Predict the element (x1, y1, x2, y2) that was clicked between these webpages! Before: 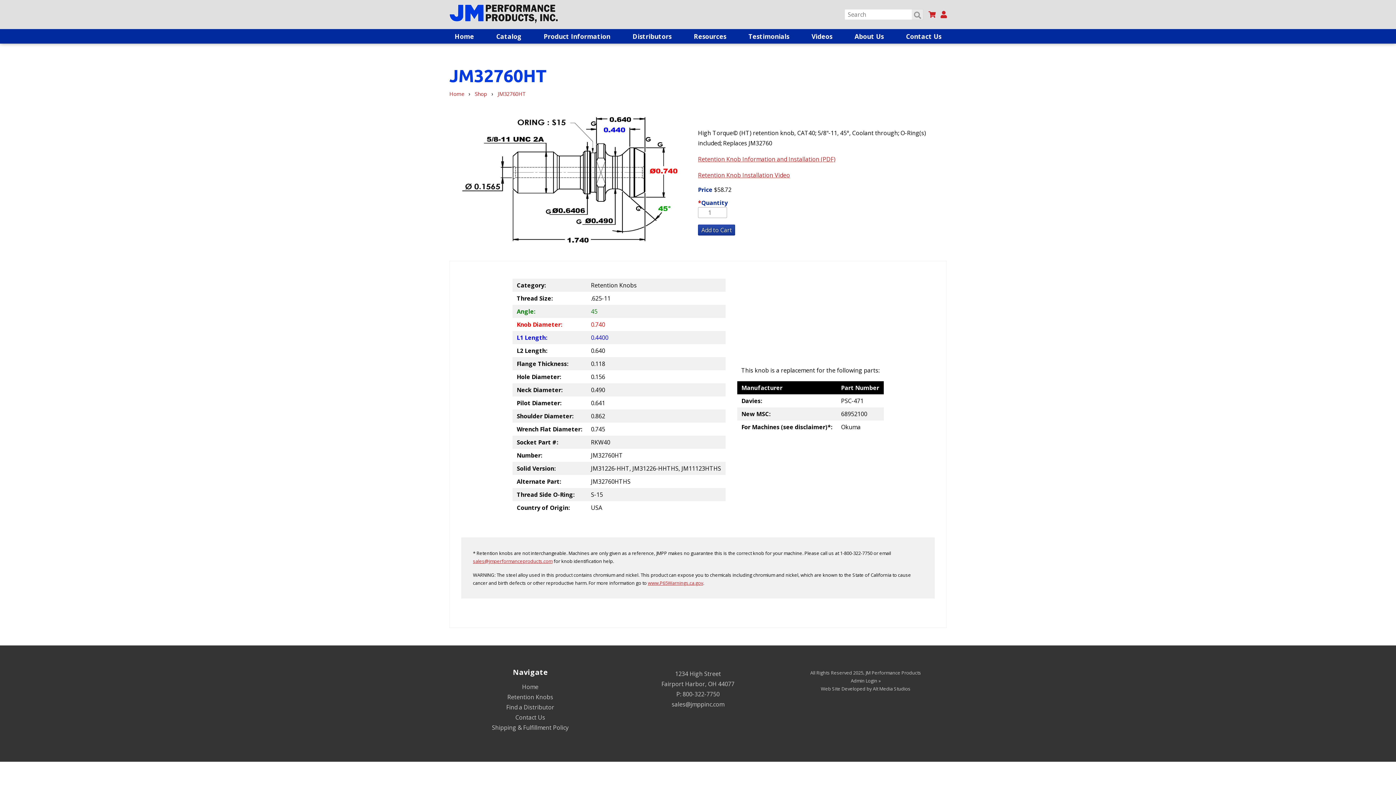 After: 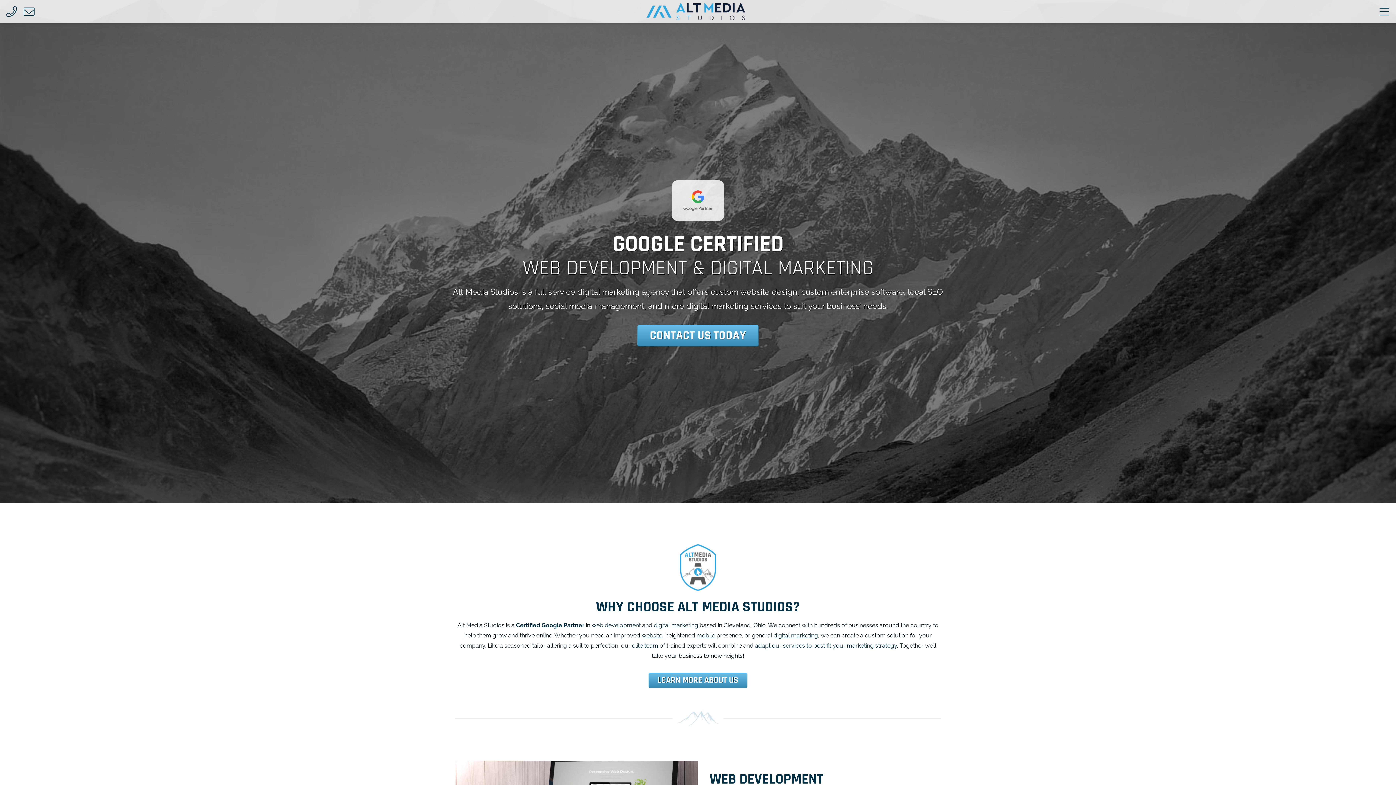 Action: label: Web Site Developed by Alt Media Studios bbox: (821, 685, 910, 692)